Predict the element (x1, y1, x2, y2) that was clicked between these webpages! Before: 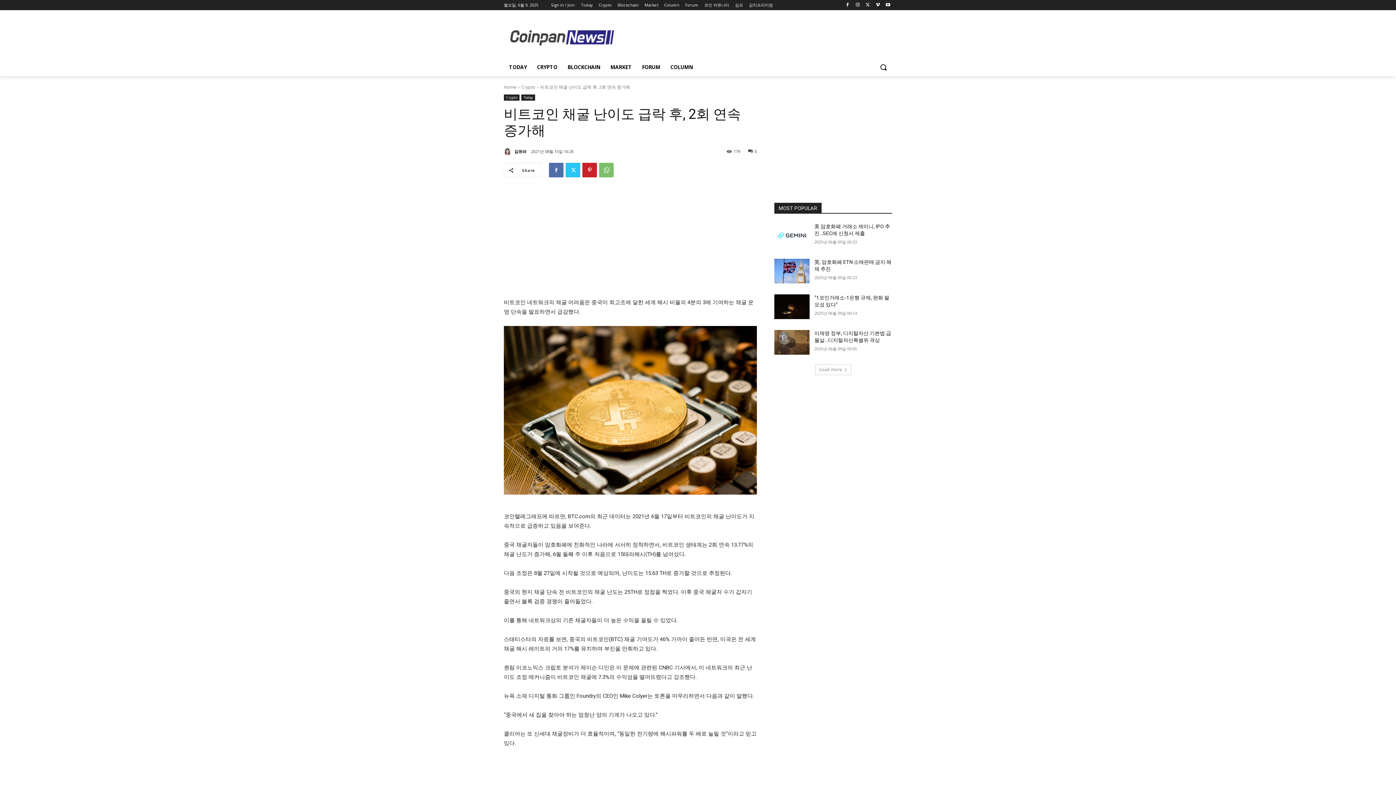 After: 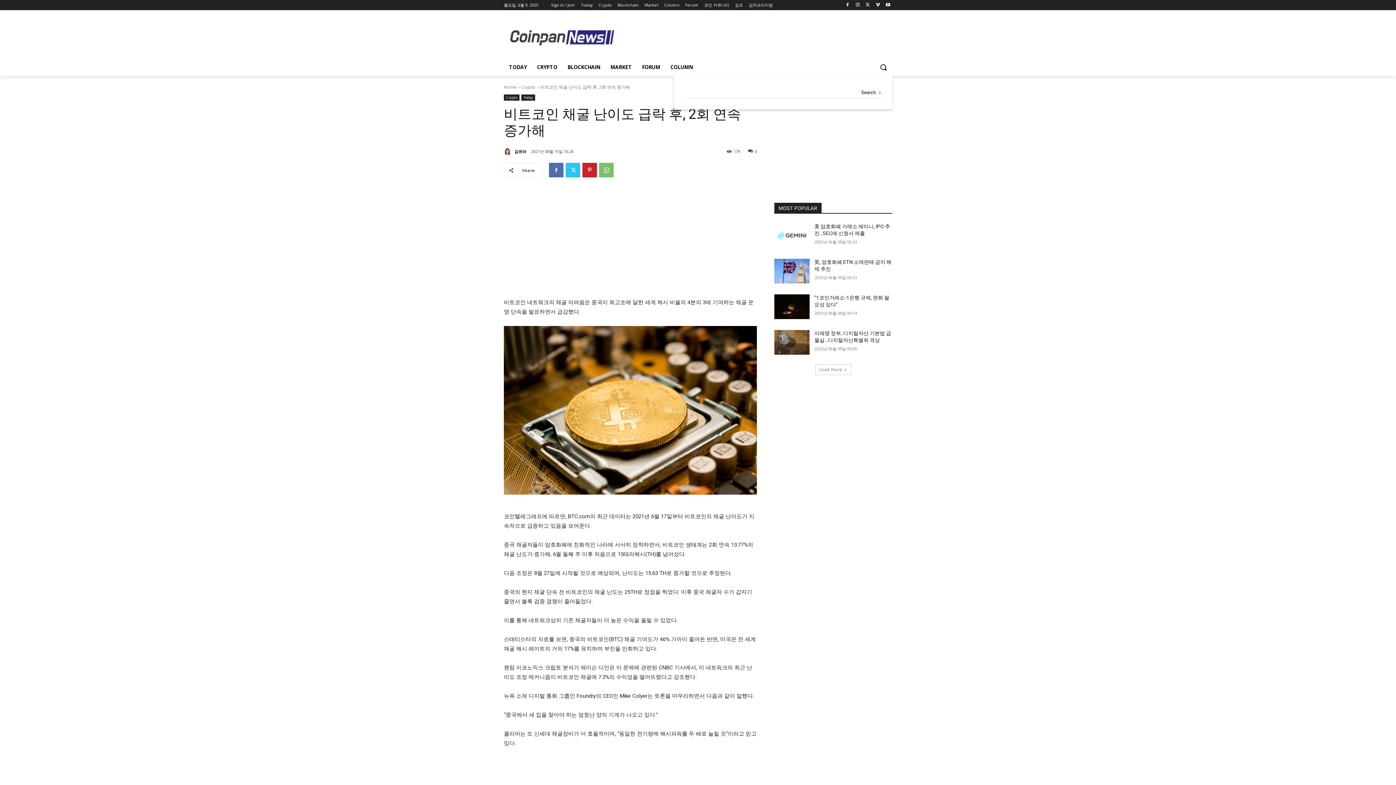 Action: label: Search bbox: (874, 58, 892, 76)